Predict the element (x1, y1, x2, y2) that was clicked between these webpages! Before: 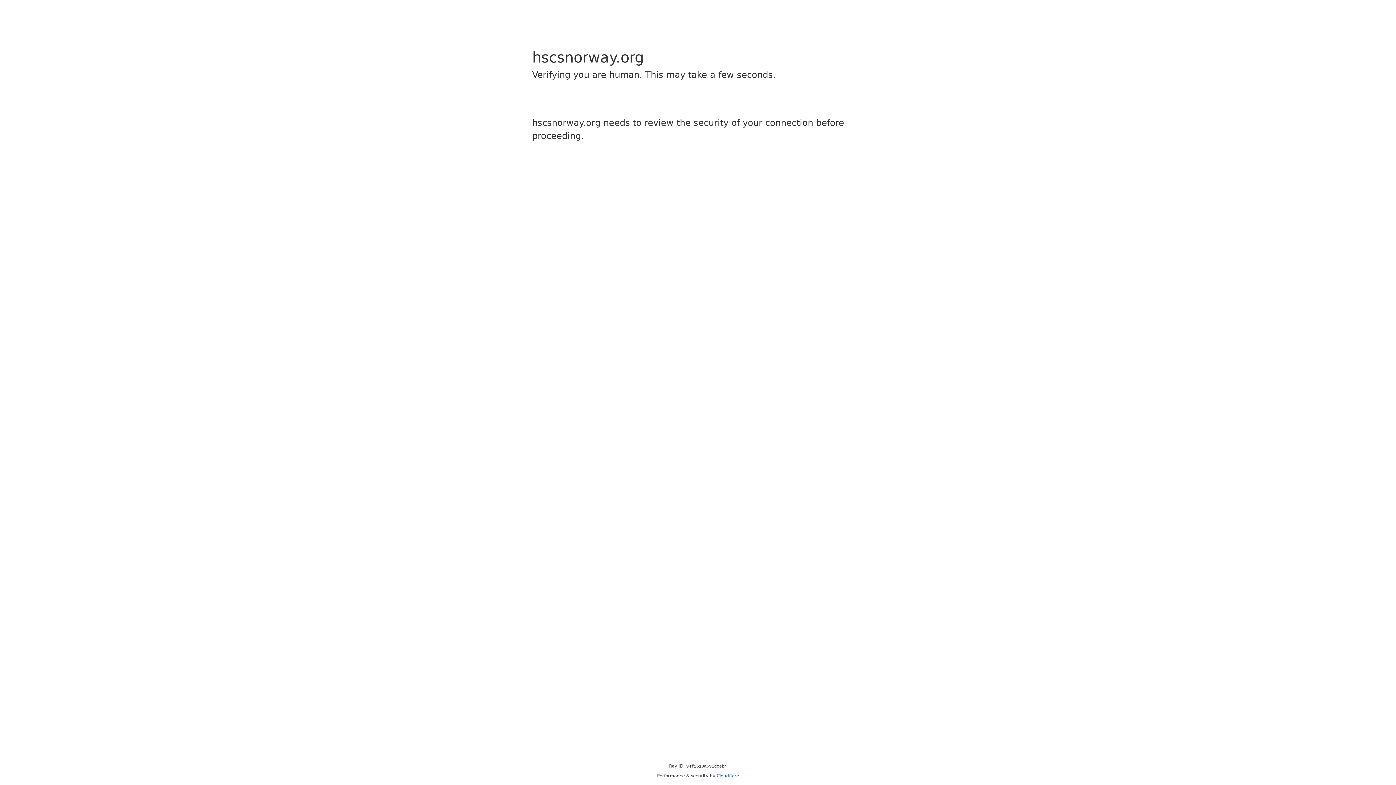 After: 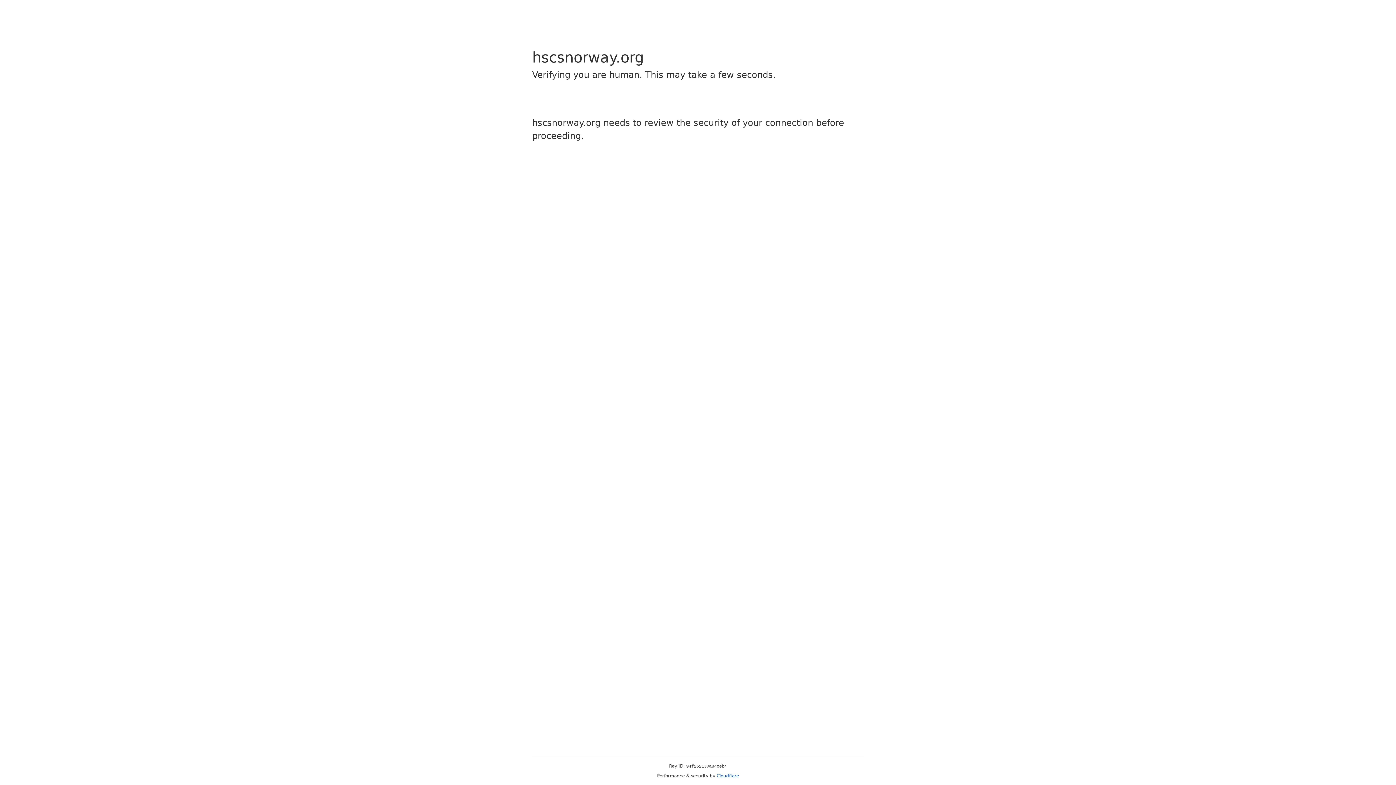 Action: bbox: (716, 773, 739, 778) label: Cloudflare